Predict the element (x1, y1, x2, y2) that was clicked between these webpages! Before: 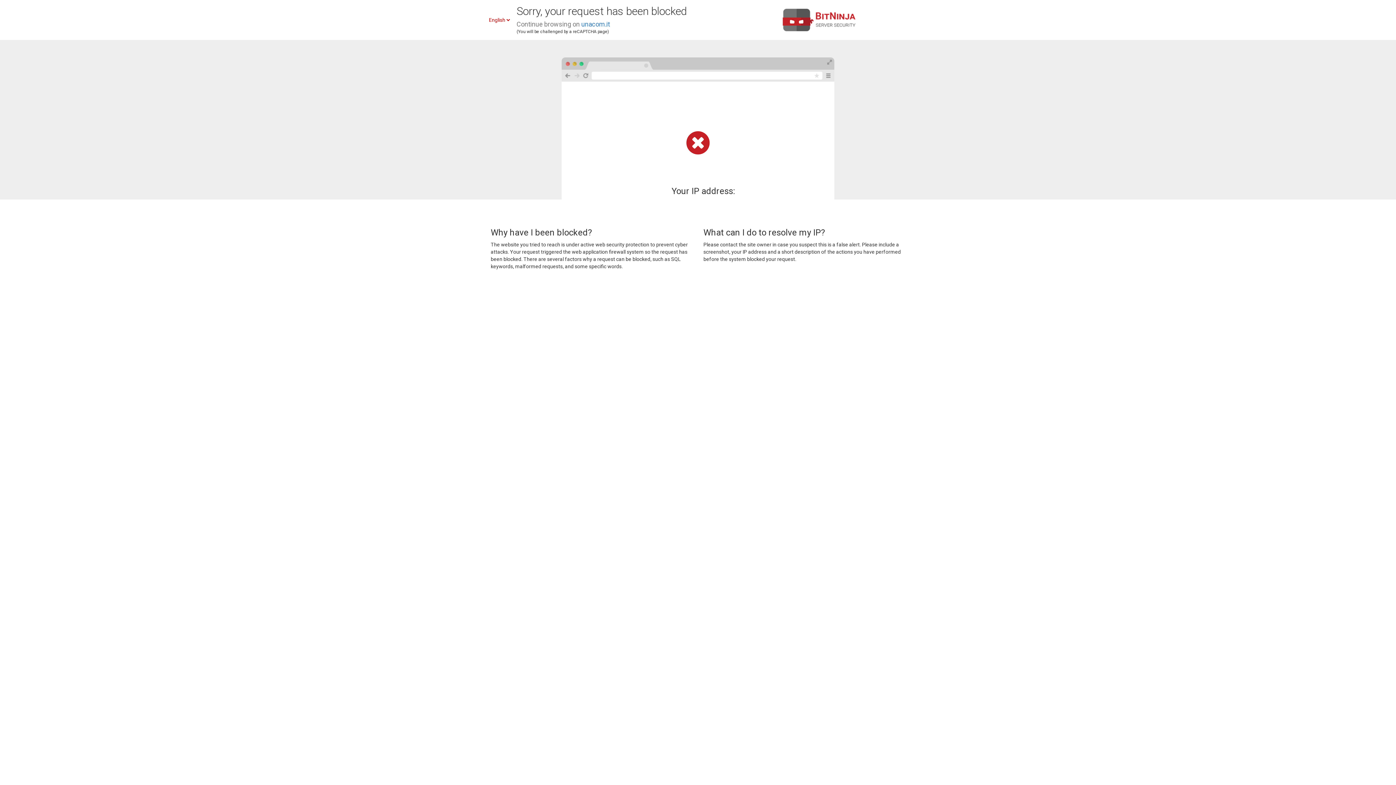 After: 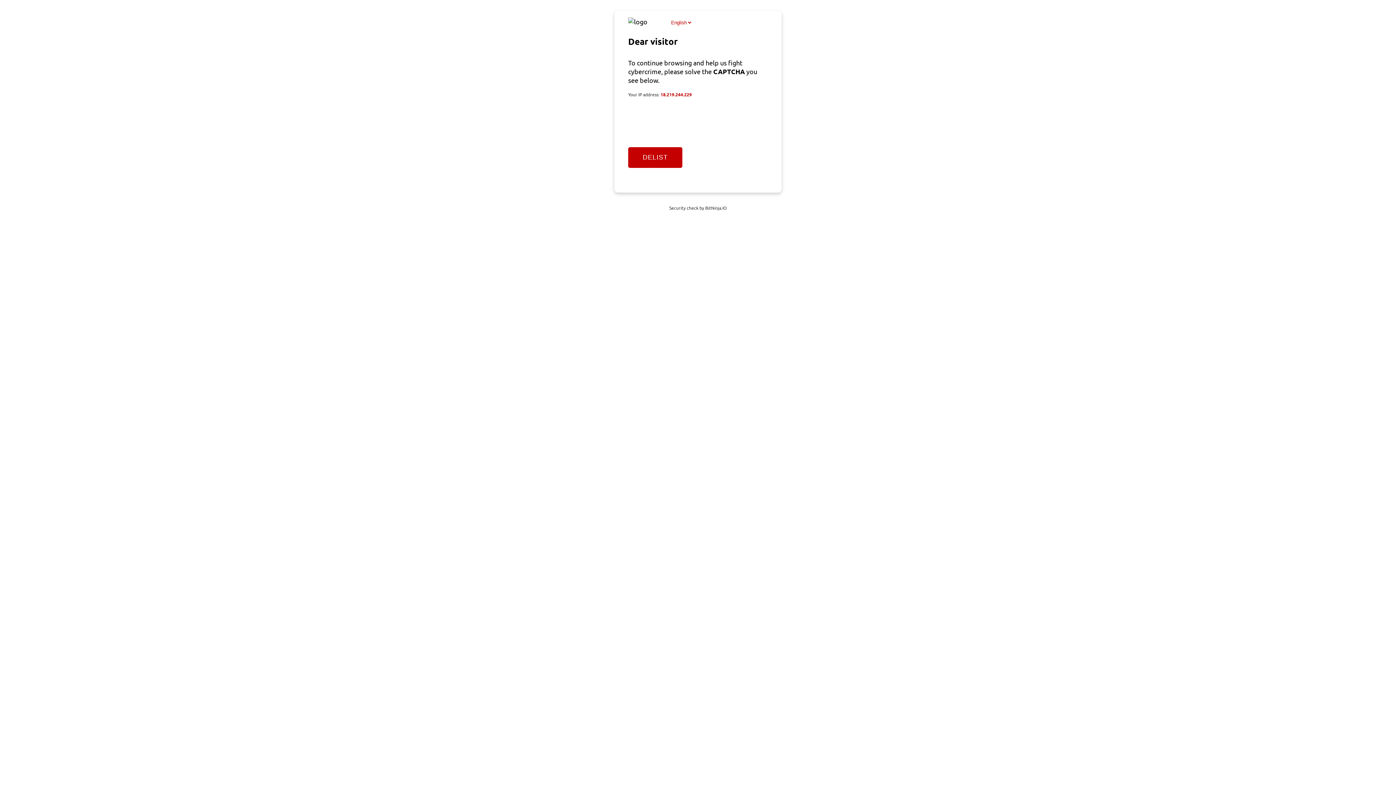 Action: bbox: (581, 20, 610, 28) label: unacom.it